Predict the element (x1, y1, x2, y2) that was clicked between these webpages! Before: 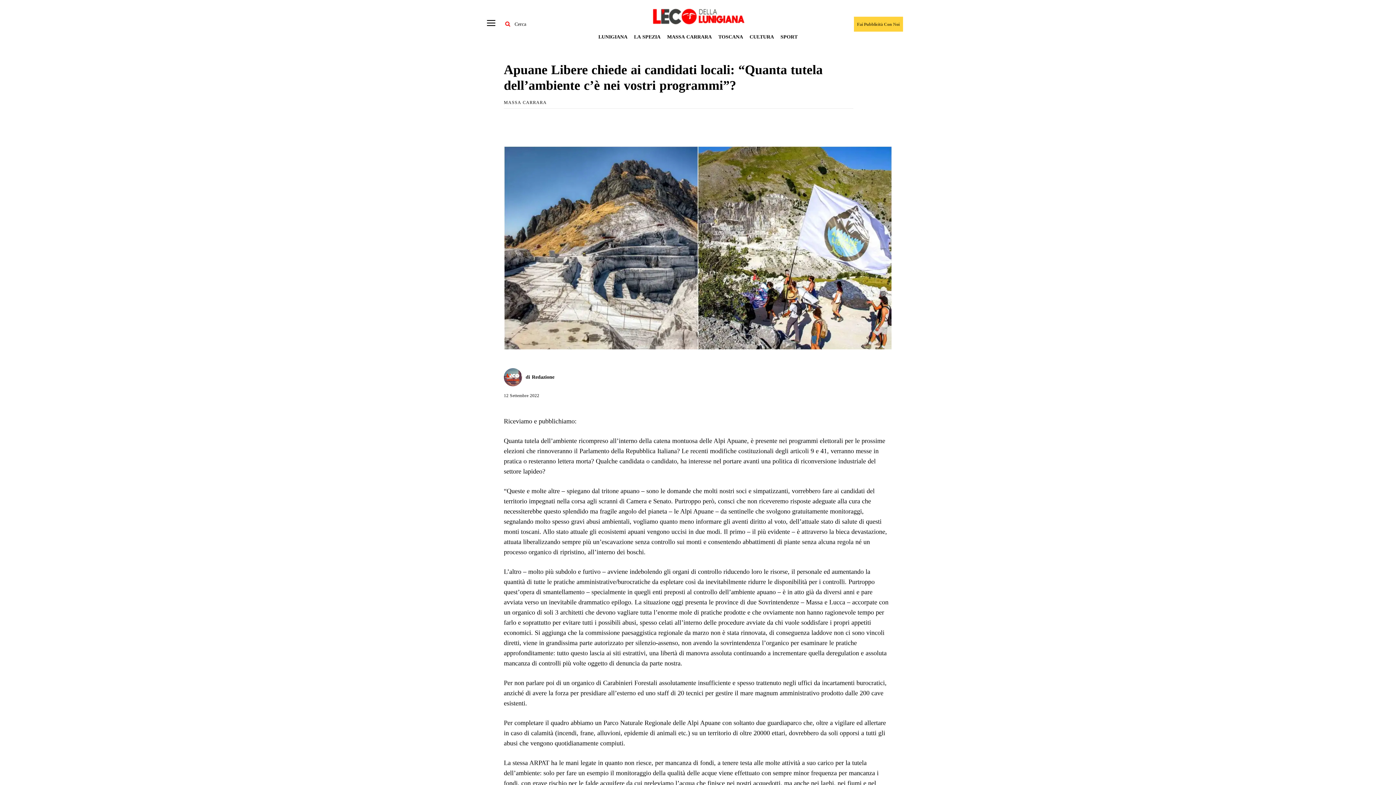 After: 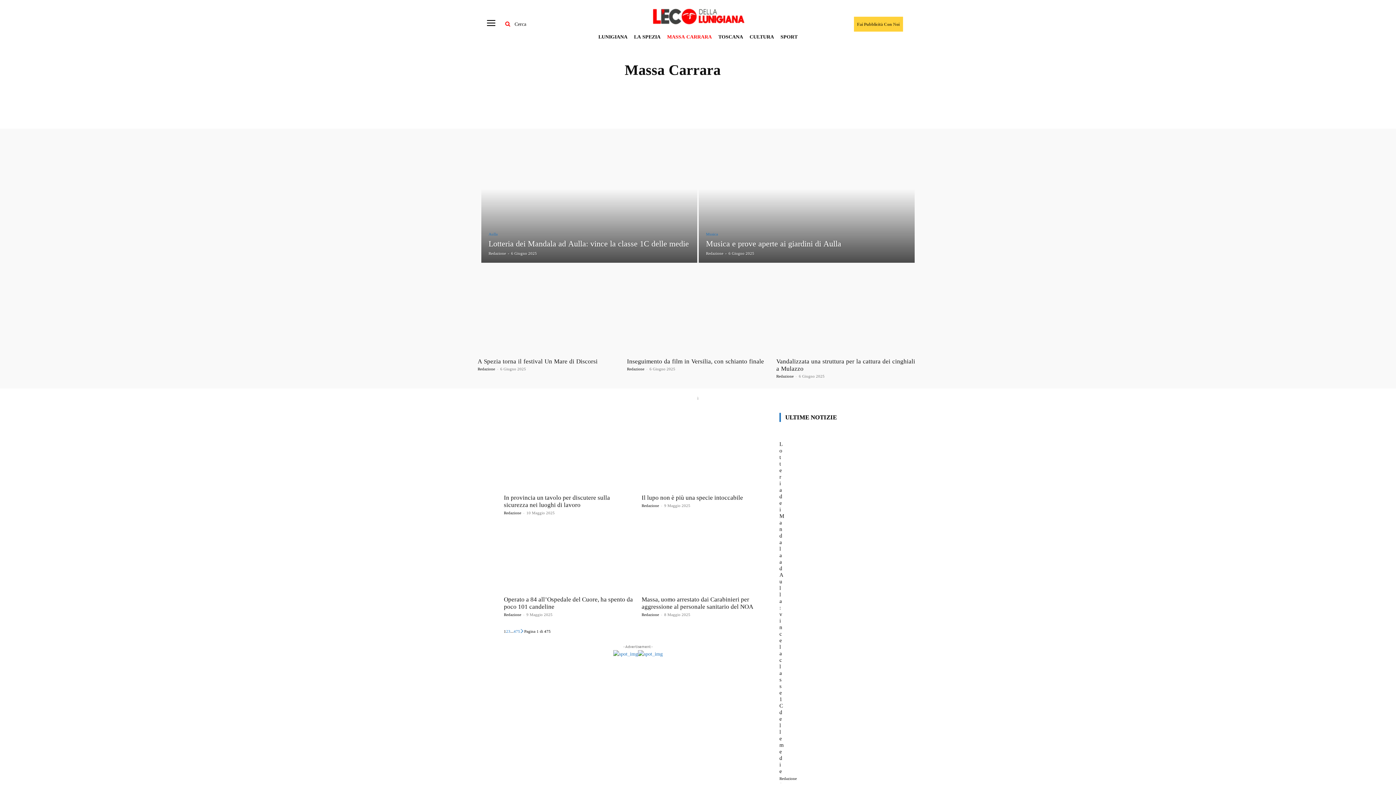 Action: label: MASSA CARRARA bbox: (664, 29, 715, 44)